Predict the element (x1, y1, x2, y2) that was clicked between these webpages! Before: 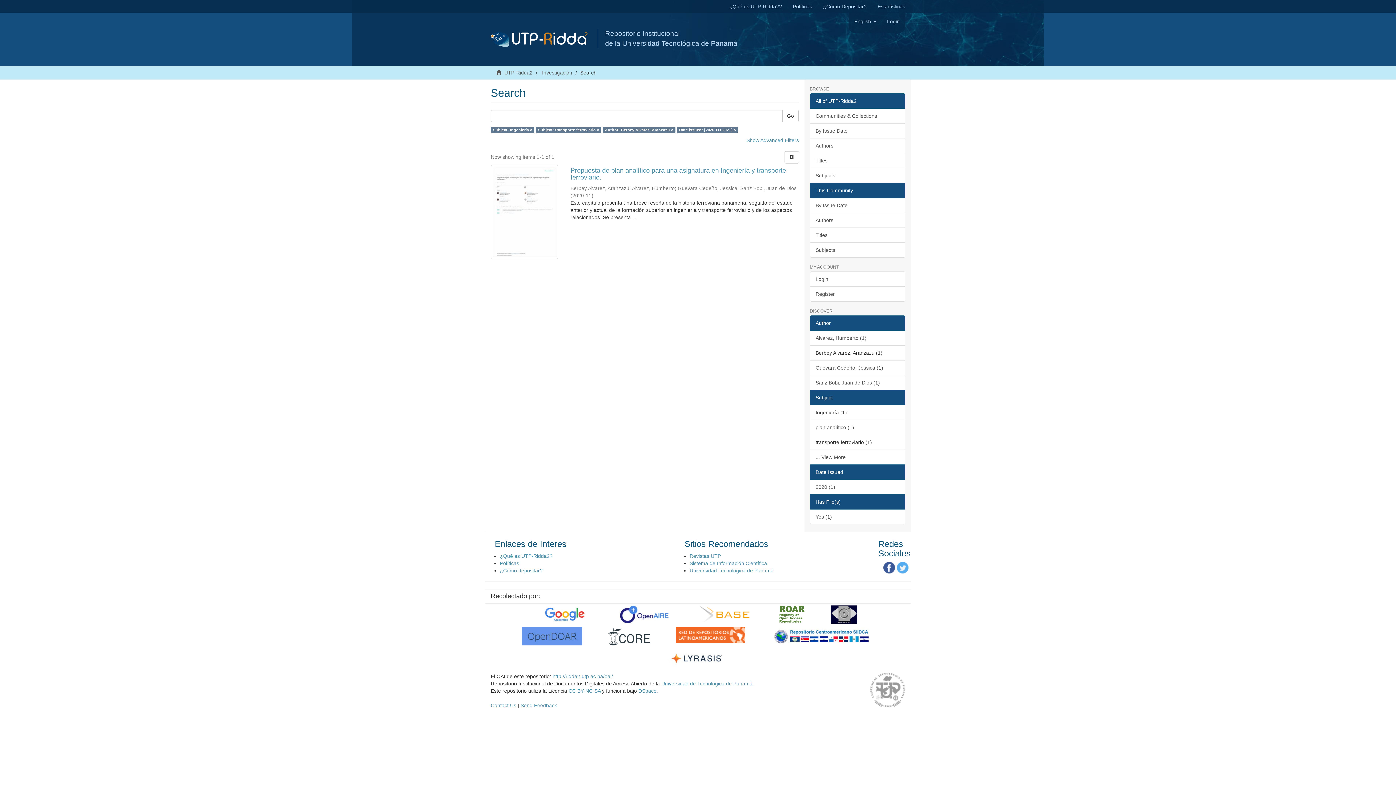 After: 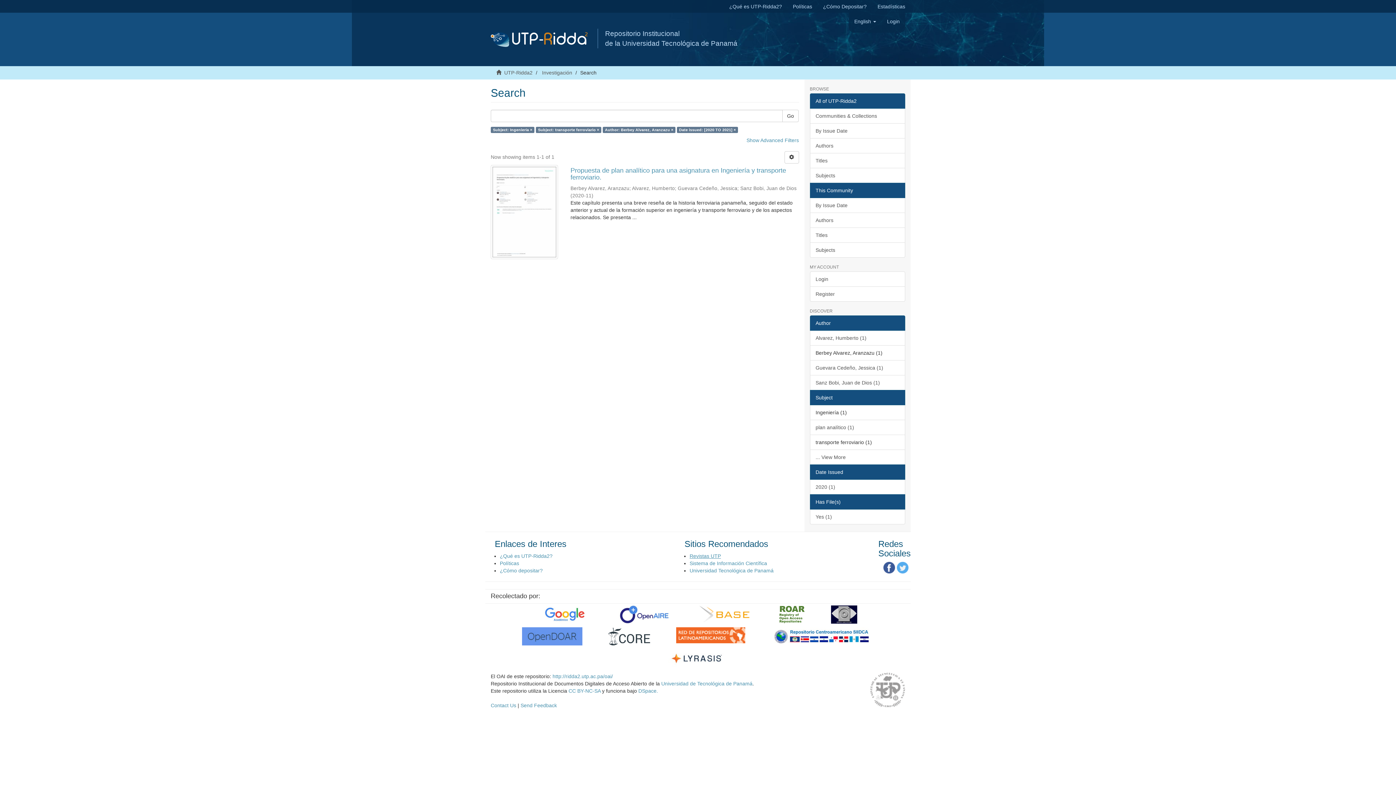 Action: label: Revistas UTP bbox: (689, 553, 721, 559)